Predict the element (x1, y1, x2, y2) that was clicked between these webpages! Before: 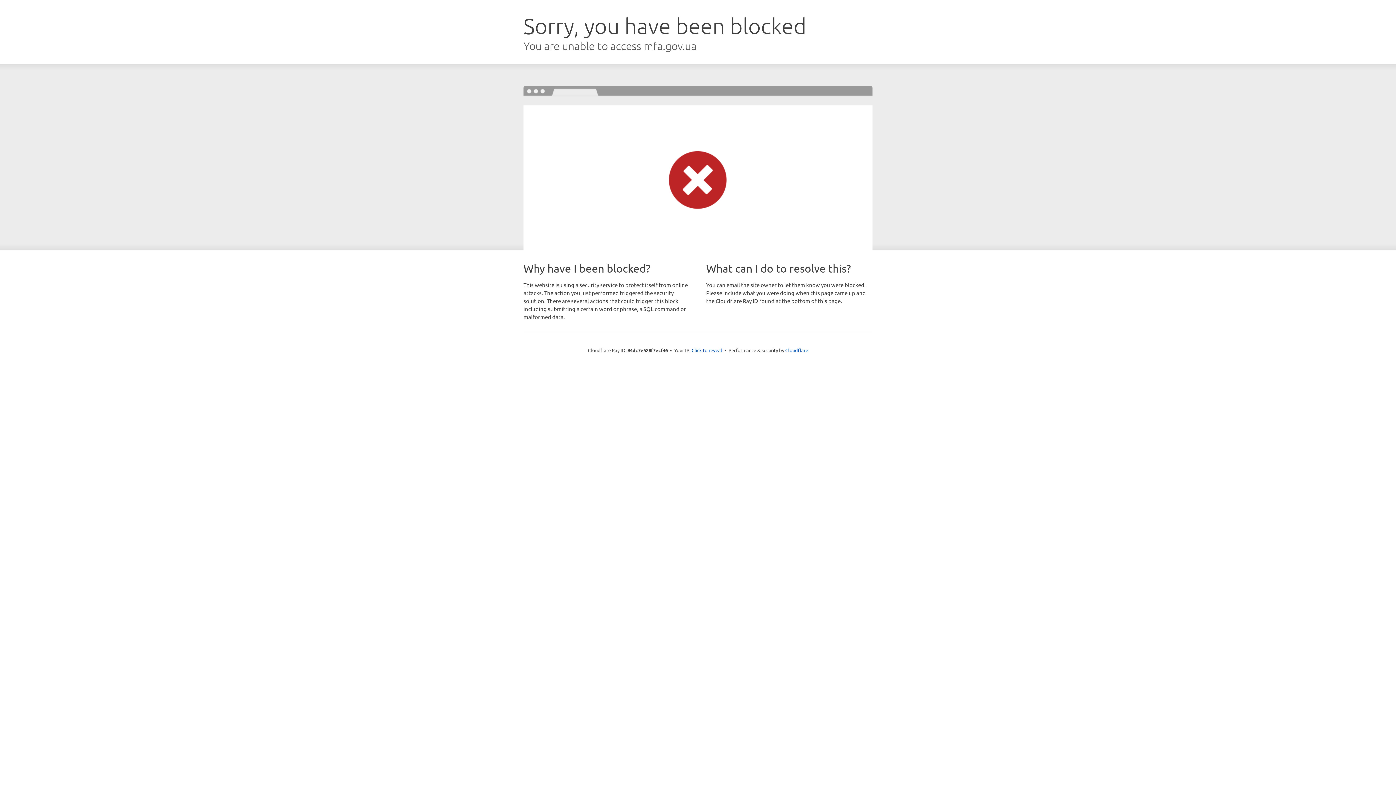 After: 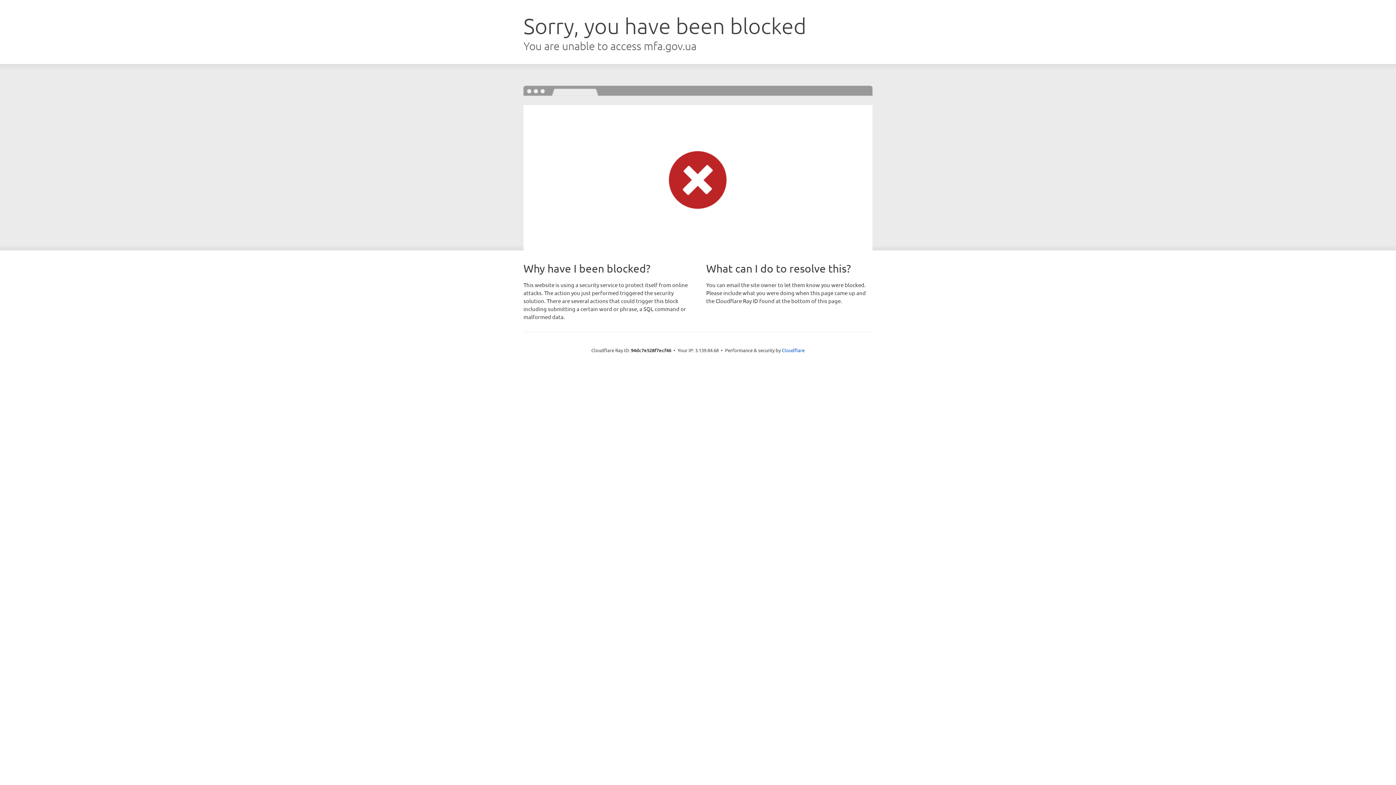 Action: bbox: (691, 346, 722, 353) label: Click to reveal